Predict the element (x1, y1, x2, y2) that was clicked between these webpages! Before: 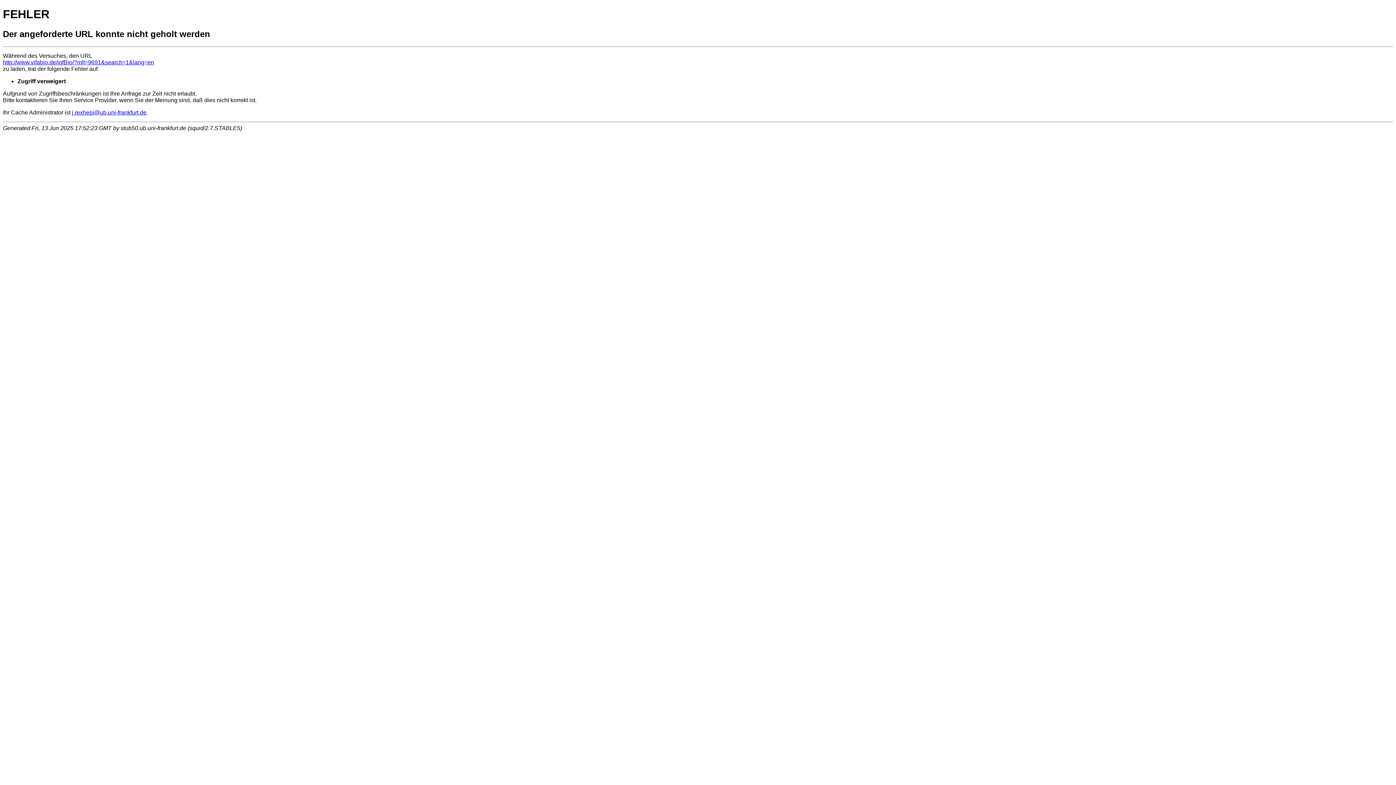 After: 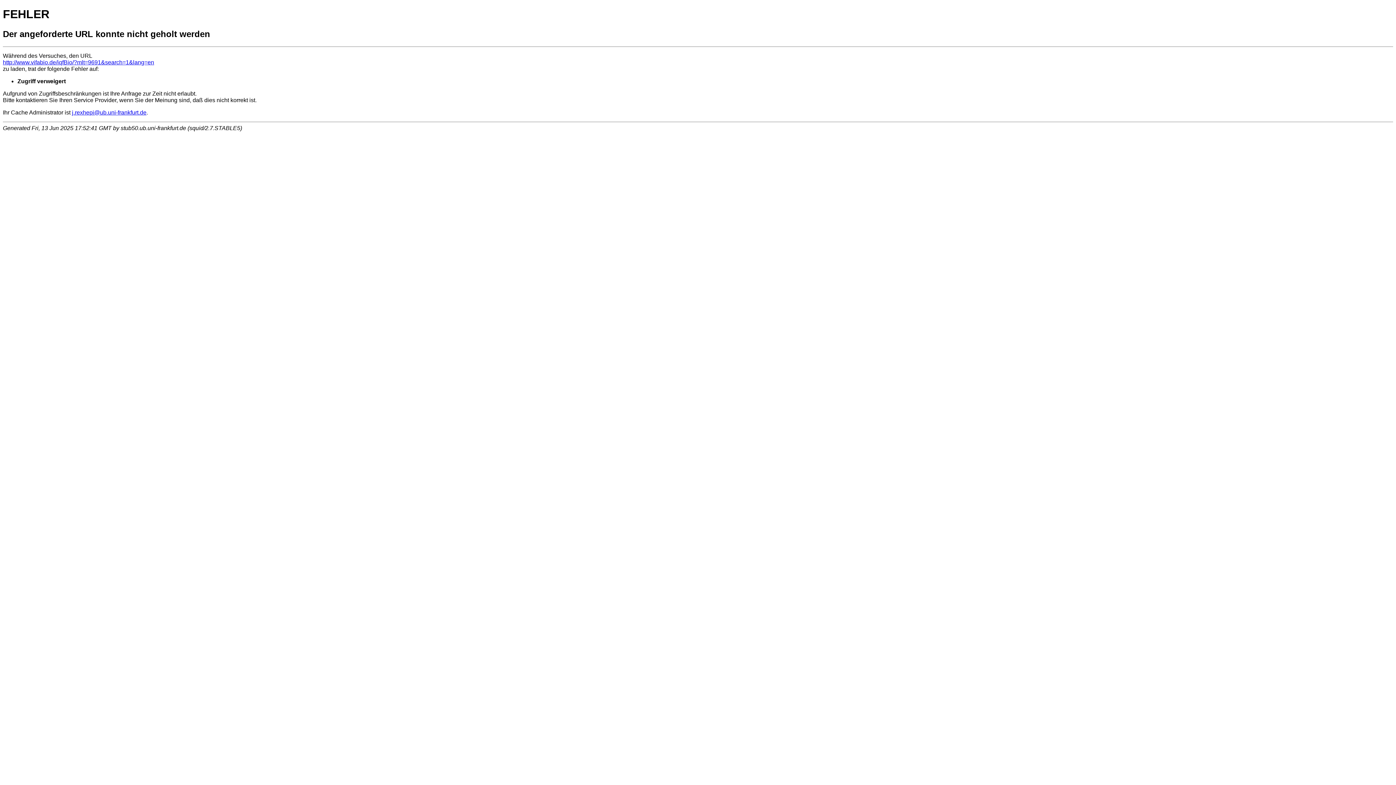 Action: label: http://www.vifabio.de/iqfBio/?mlt=9691&search=1&lang=en bbox: (2, 59, 154, 65)